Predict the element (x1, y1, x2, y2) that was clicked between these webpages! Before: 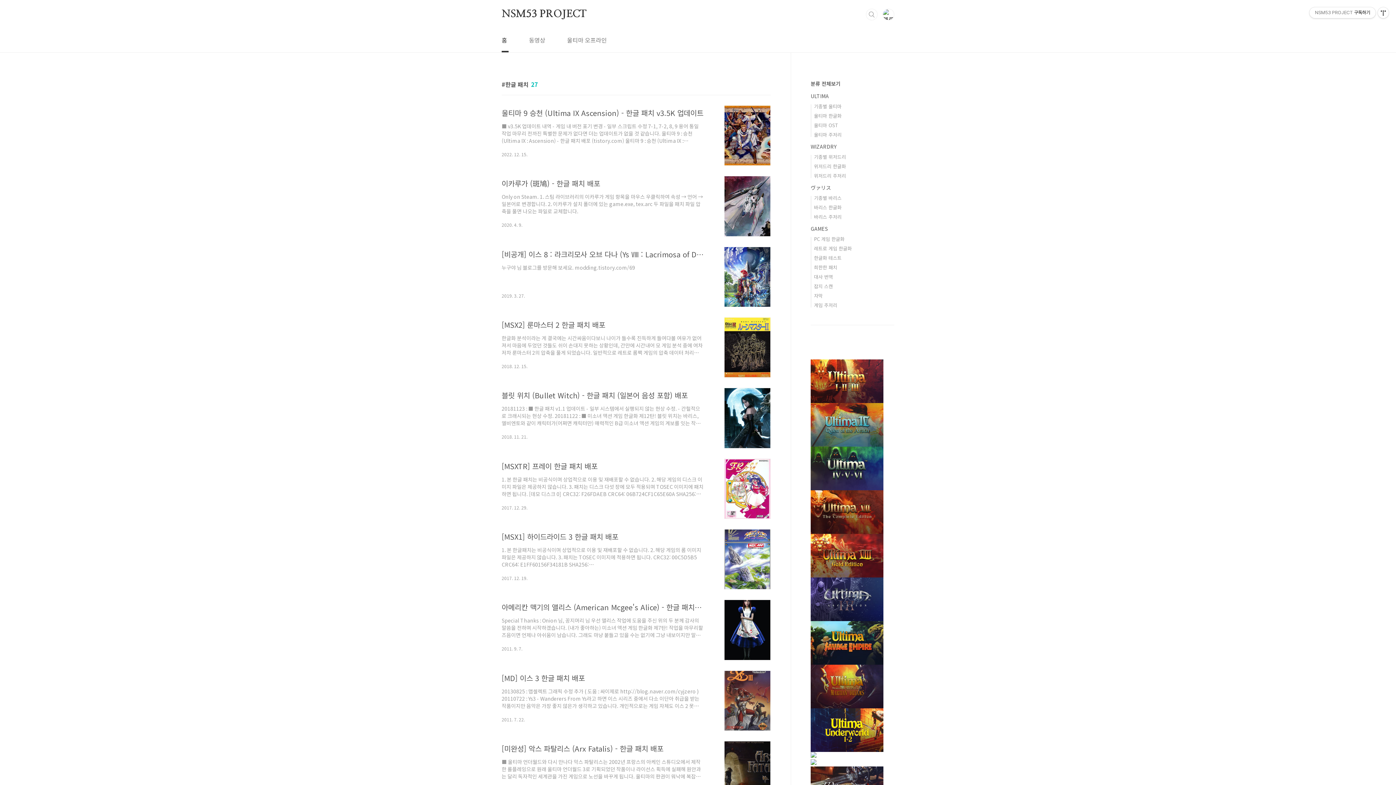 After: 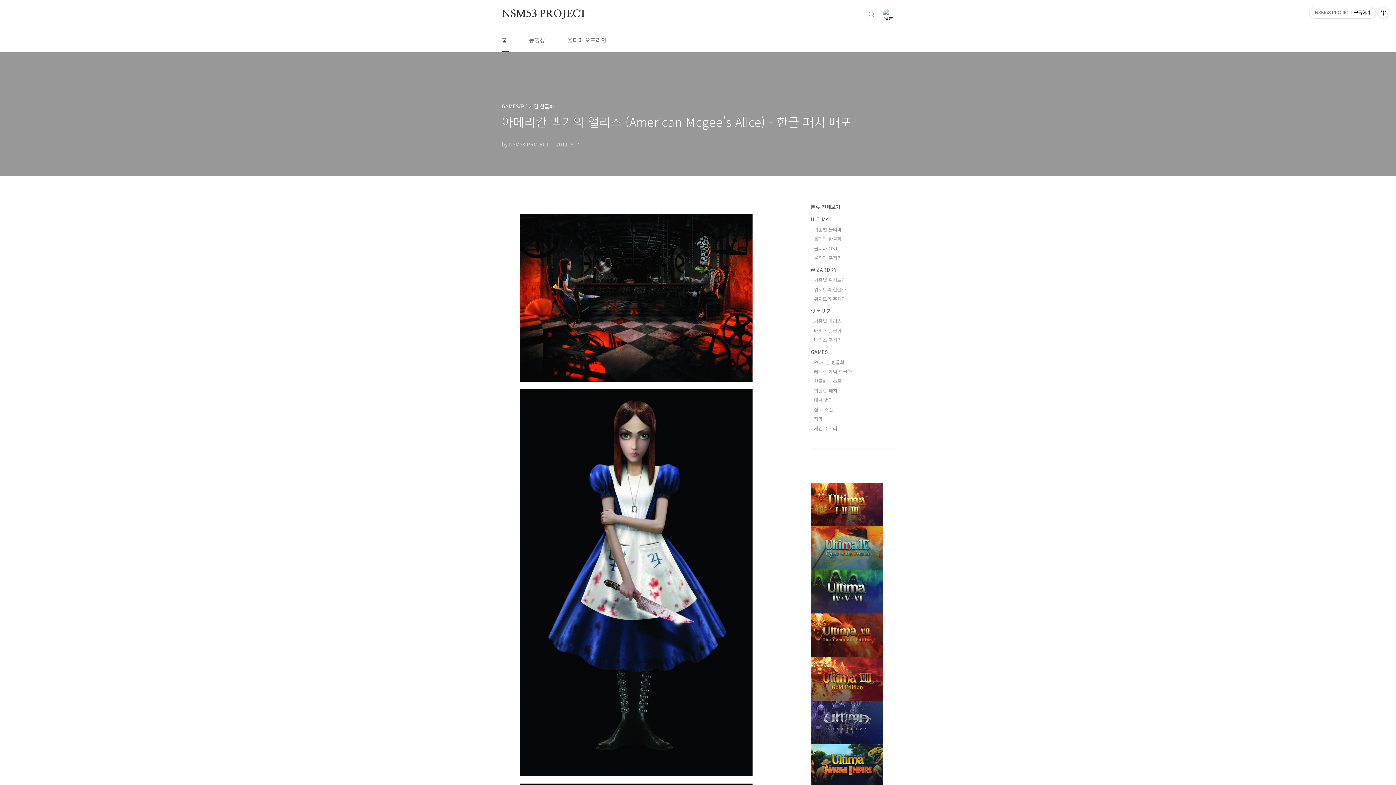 Action: label: 아메리칸 맥기의 앨리스 (American Mcgee's Alice) - 한글 패치 배포
Special Thanks : Onion 님, 꽁지머리 님 우선 앨리스 작업에 도움을 주신 위의 두 분께 감사의 말씀을 전하며 시작하겠습니다. (내가 좋아하는) 미소녀 액션 게임 한글화 제7탄! 작업을 마무리할 즈음이면 언제나 아쉬움이 남습니다. 그래도 마냥 붙들고 있을 수는 없기에 그냥 내보이지만 말미의 미련은 늘 어쩔 수 없는 것 같습니다.일전에 얘기했던 대로 앨리스 한글 패치를 공개합니다. UI와 그래픽 수정은 일단 비공개 작업이 될 것 같으니 다음을 기약하도록 하죠. 작업 기간은 3주 정도 걸렸군요. 사정이 있어서 제대로 검수를 못했는데 3주 작업치고는 나쁘지 않을 겁니다. 《 패치에 앞서 》 1. 본 한글화 MOD는 비공식으로 정품에서만 사용하는 것을 목적으로 하며 상업적 이용 및 재배포할 수 ..
2011. 9. 7. bbox: (501, 600, 770, 651)